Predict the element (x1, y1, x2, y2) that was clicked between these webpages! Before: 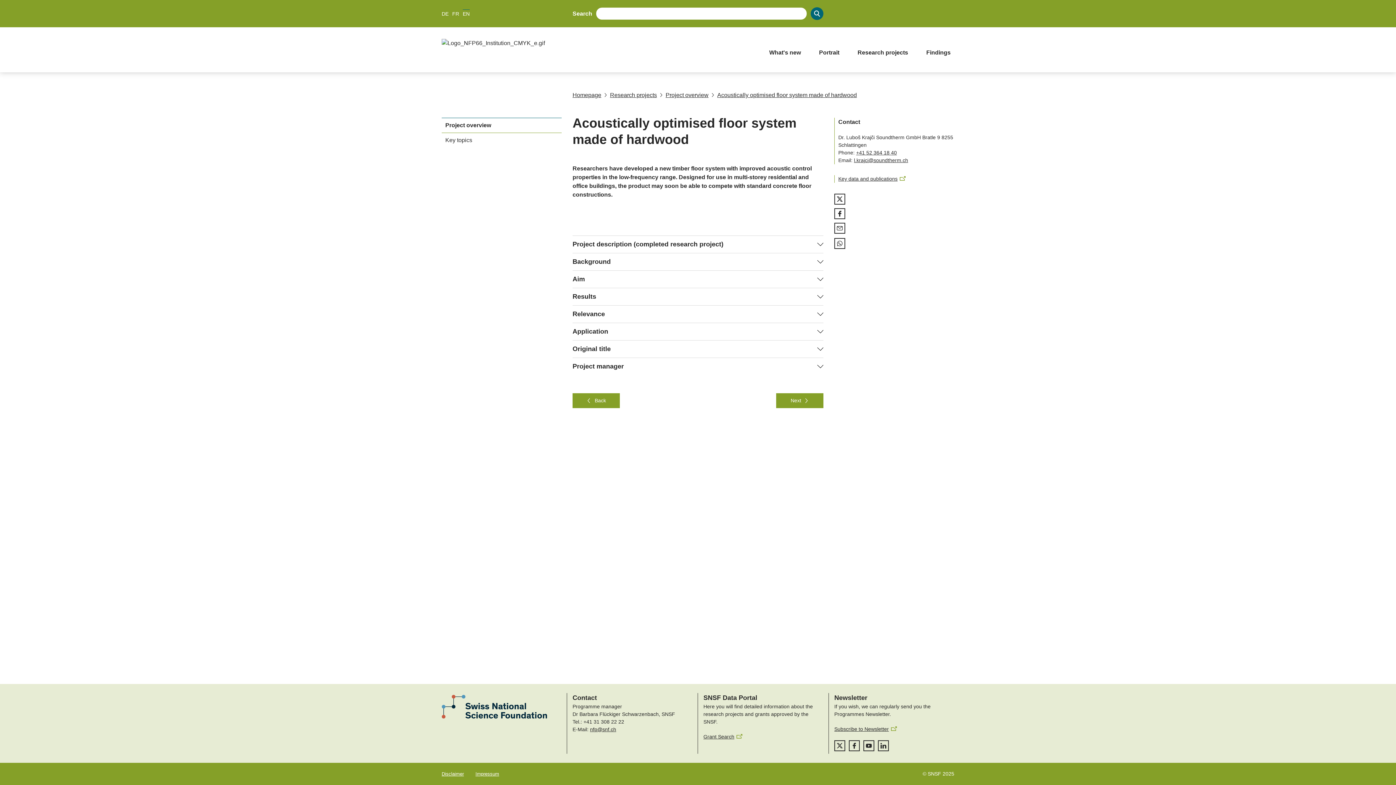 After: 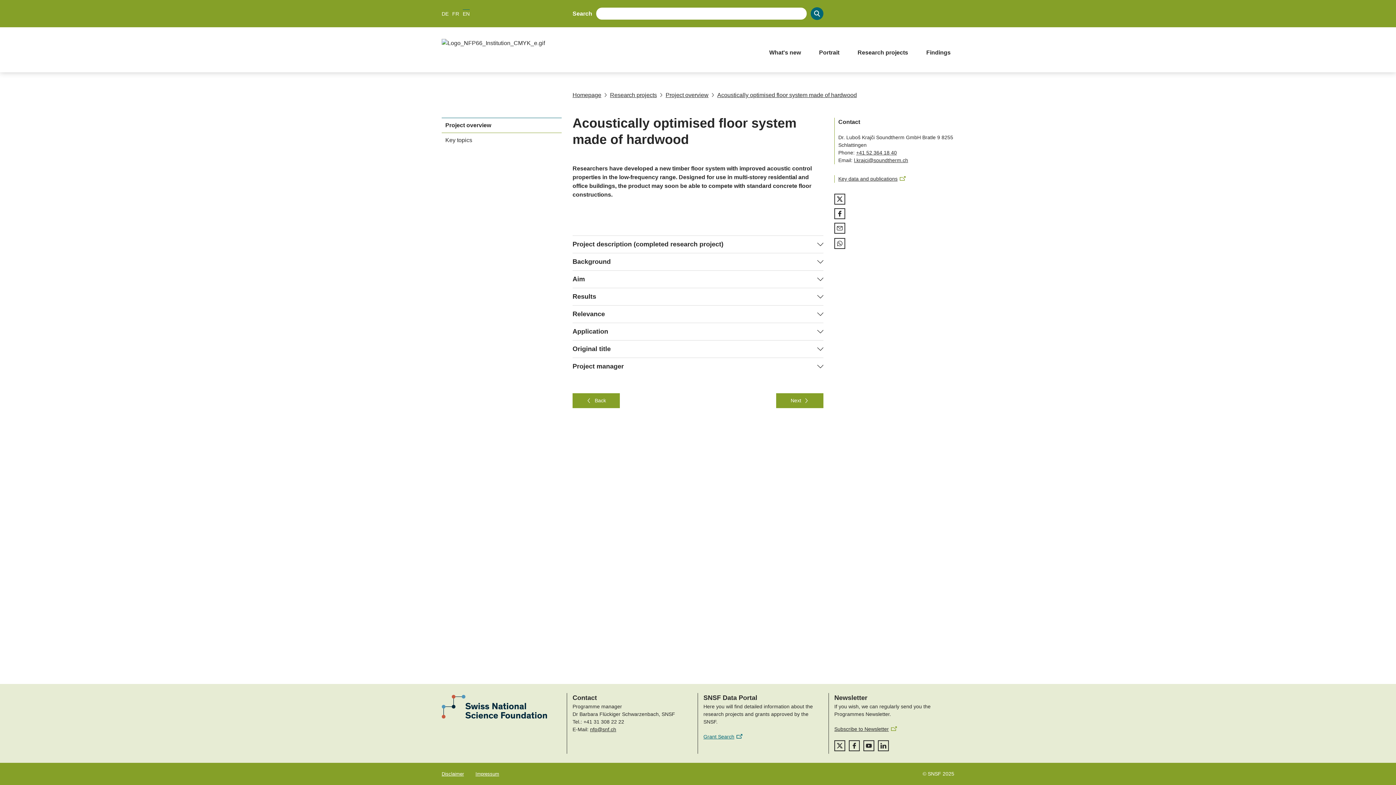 Action: label: Grant Search bbox: (703, 733, 742, 741)